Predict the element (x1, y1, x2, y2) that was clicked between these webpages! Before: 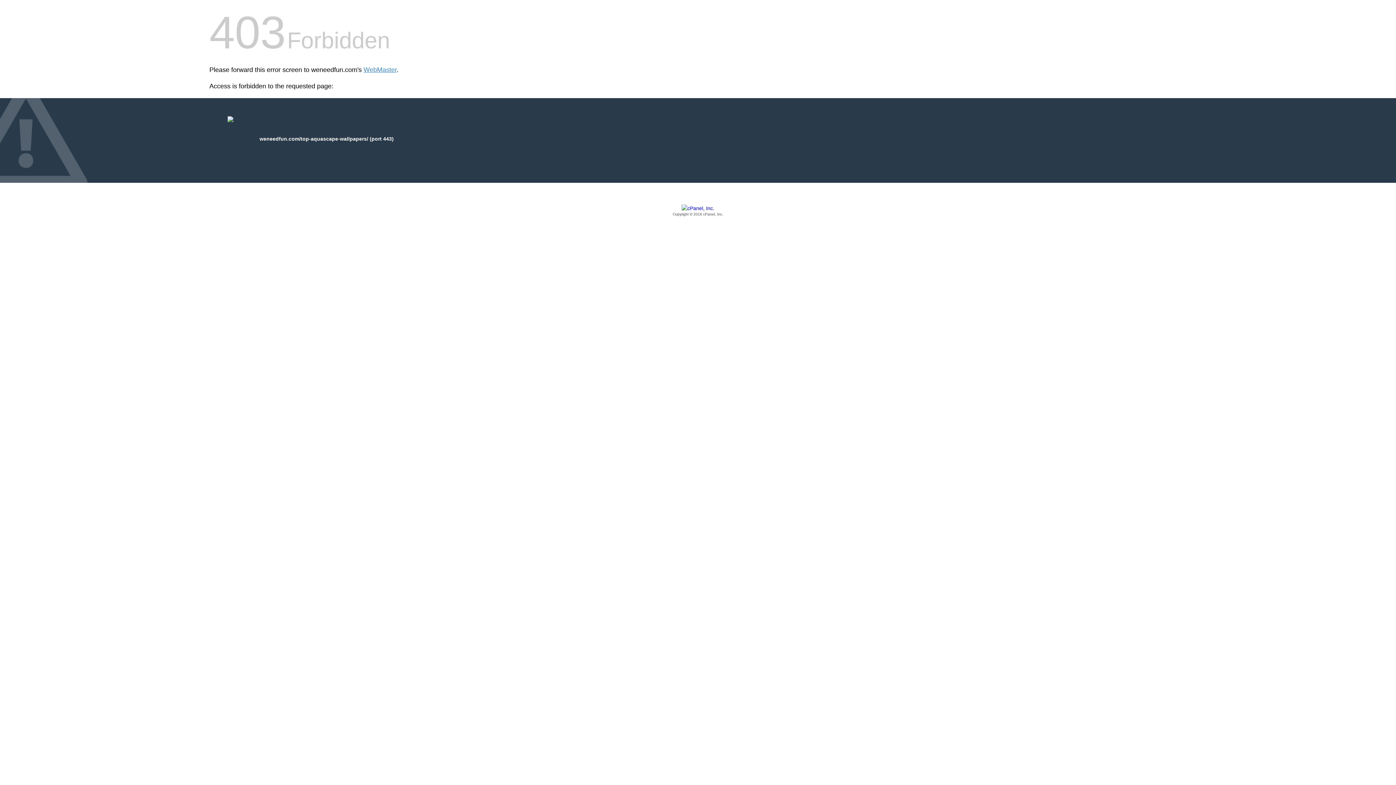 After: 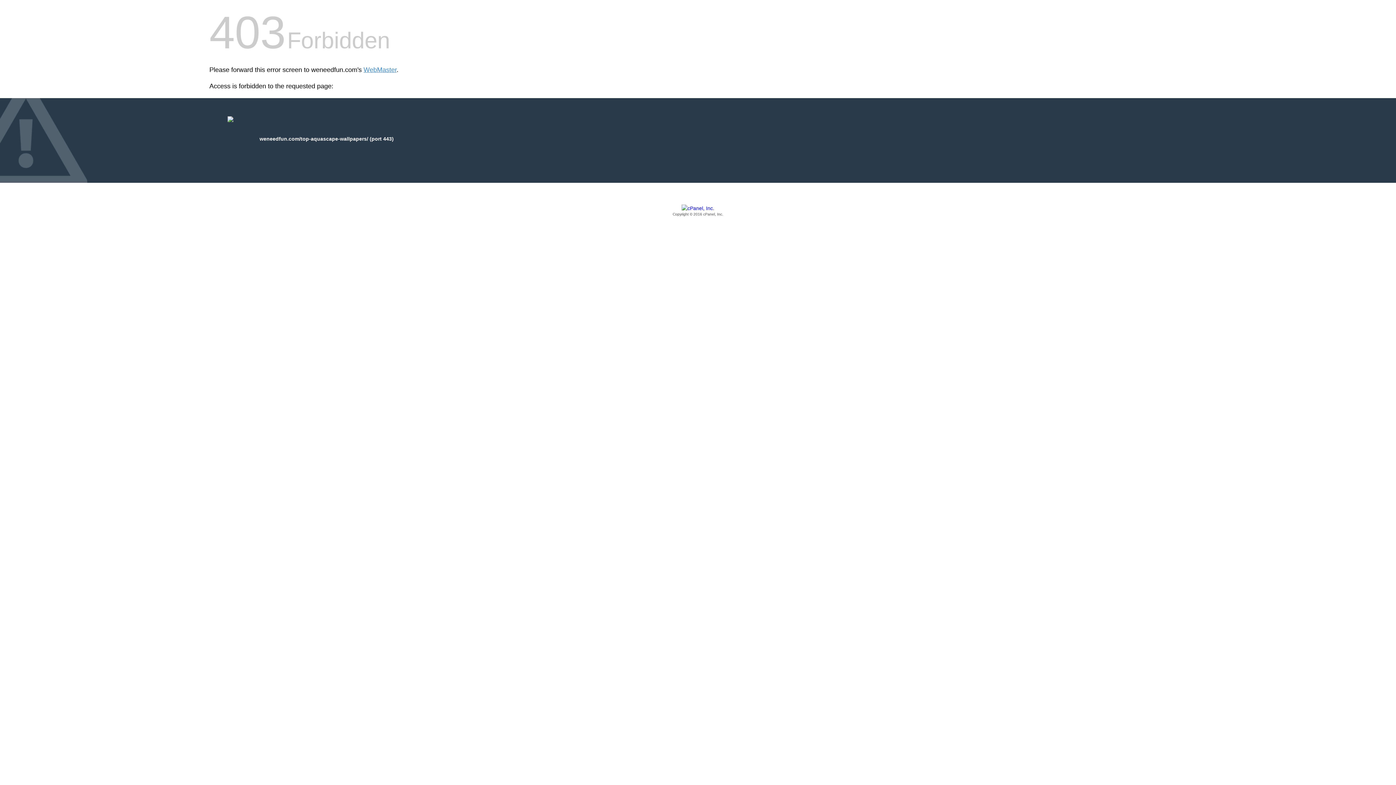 Action: bbox: (209, 205, 1186, 217) label: Copyright © 2016 cPanel, Inc.